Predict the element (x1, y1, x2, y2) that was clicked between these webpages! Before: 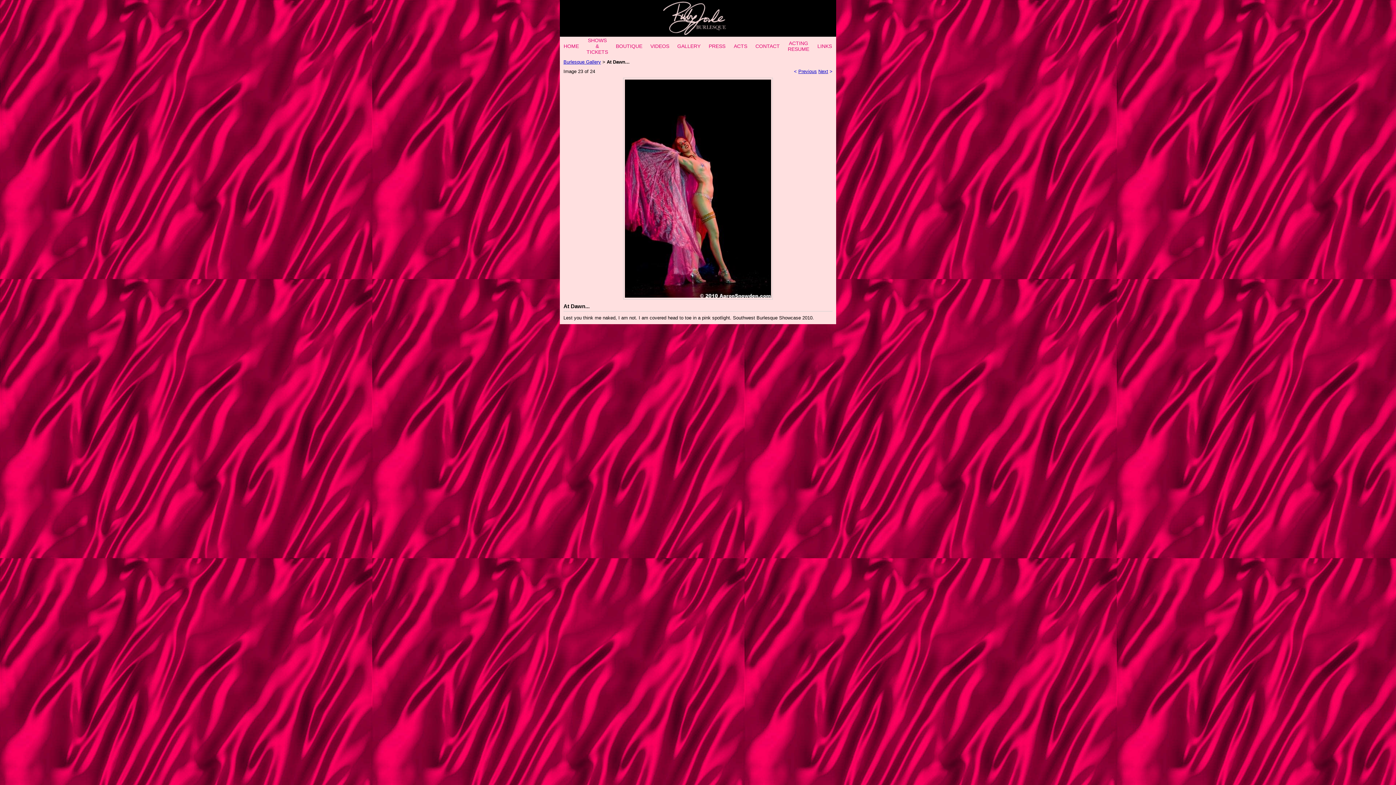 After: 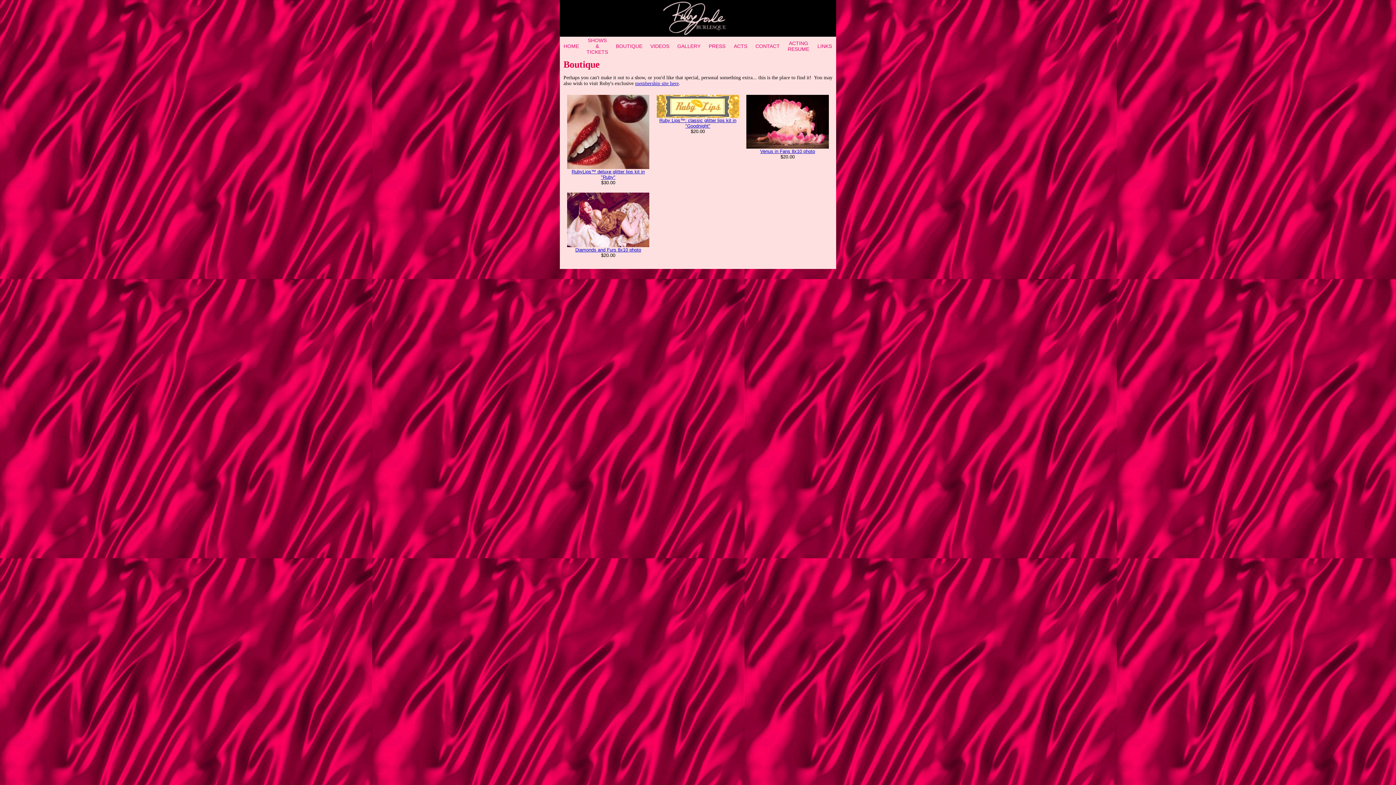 Action: bbox: (616, 43, 642, 49) label: BOUTIQUE